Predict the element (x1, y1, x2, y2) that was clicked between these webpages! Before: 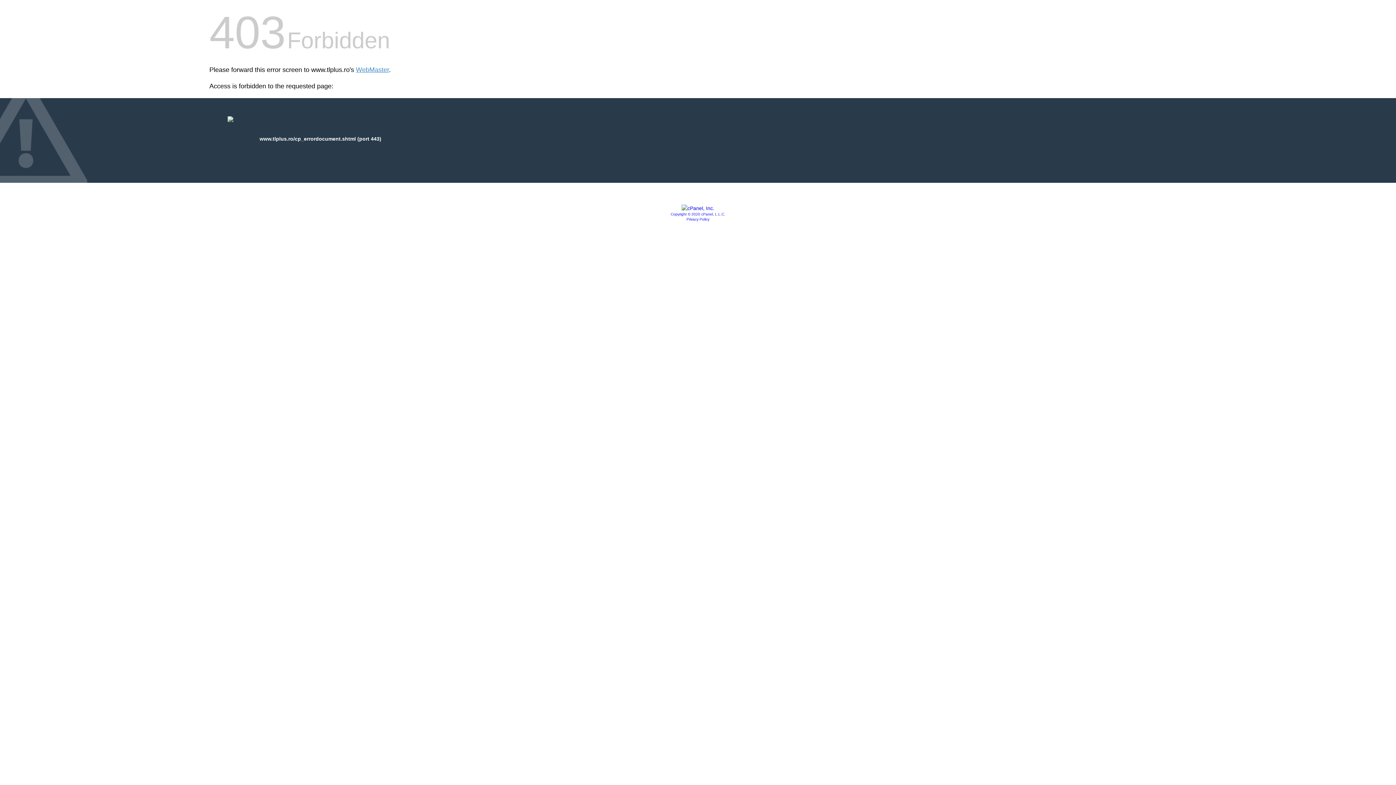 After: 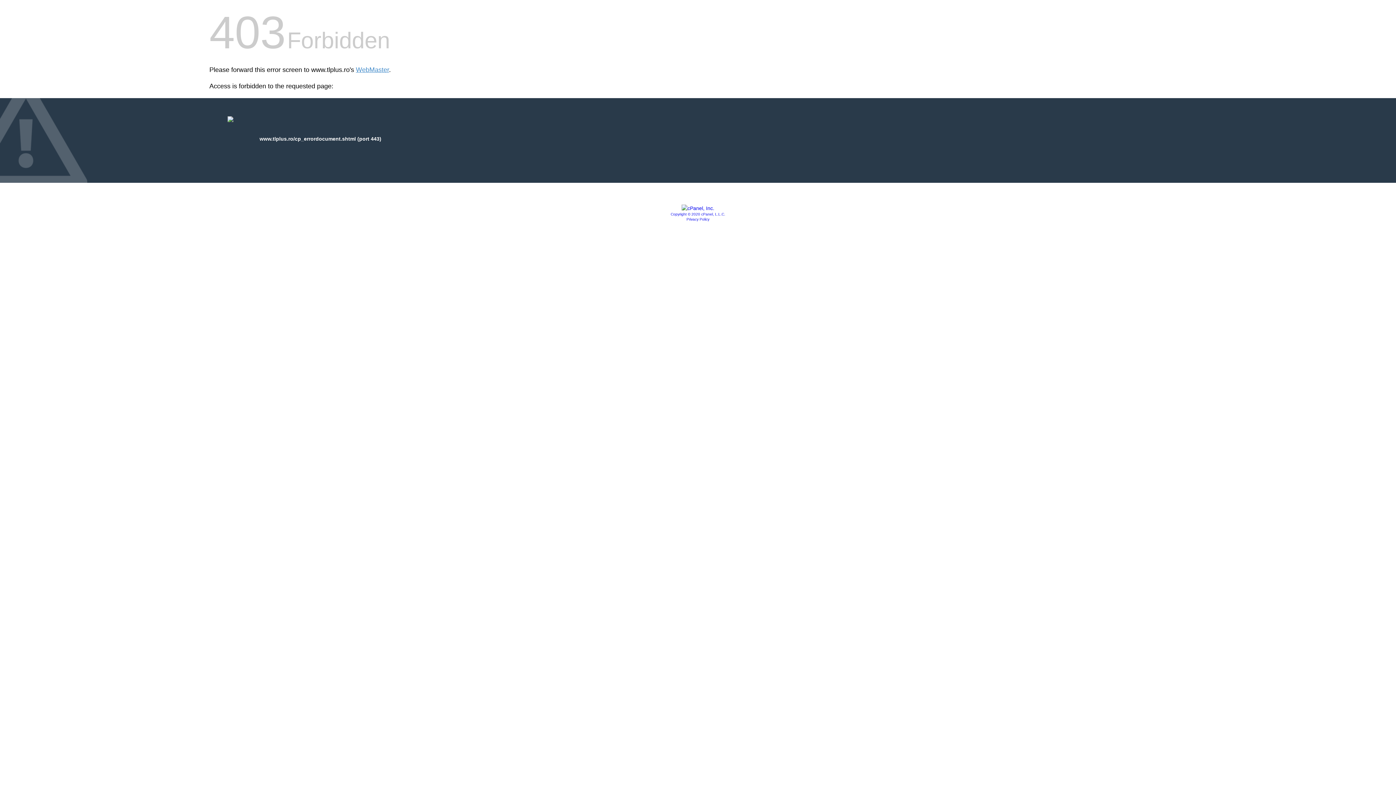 Action: bbox: (681, 205, 714, 211)